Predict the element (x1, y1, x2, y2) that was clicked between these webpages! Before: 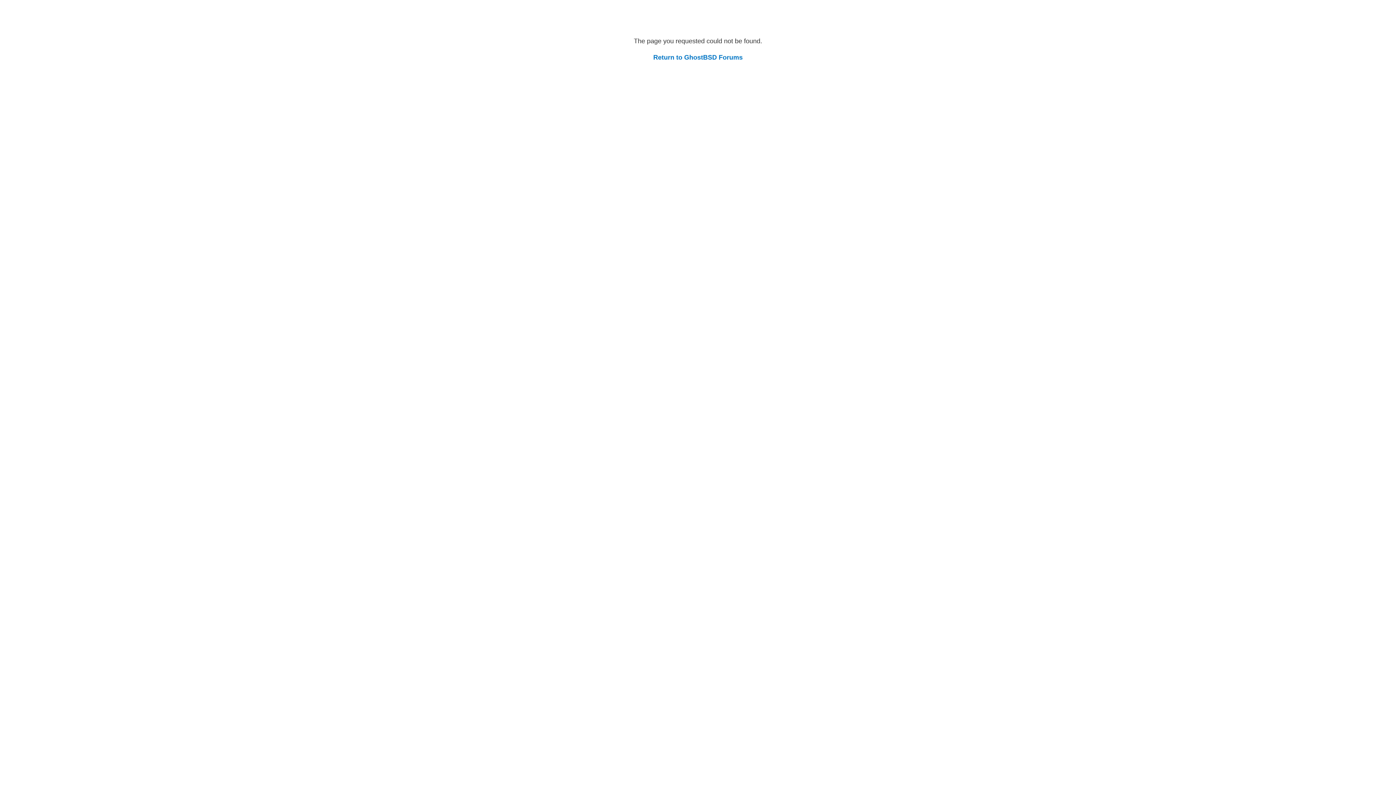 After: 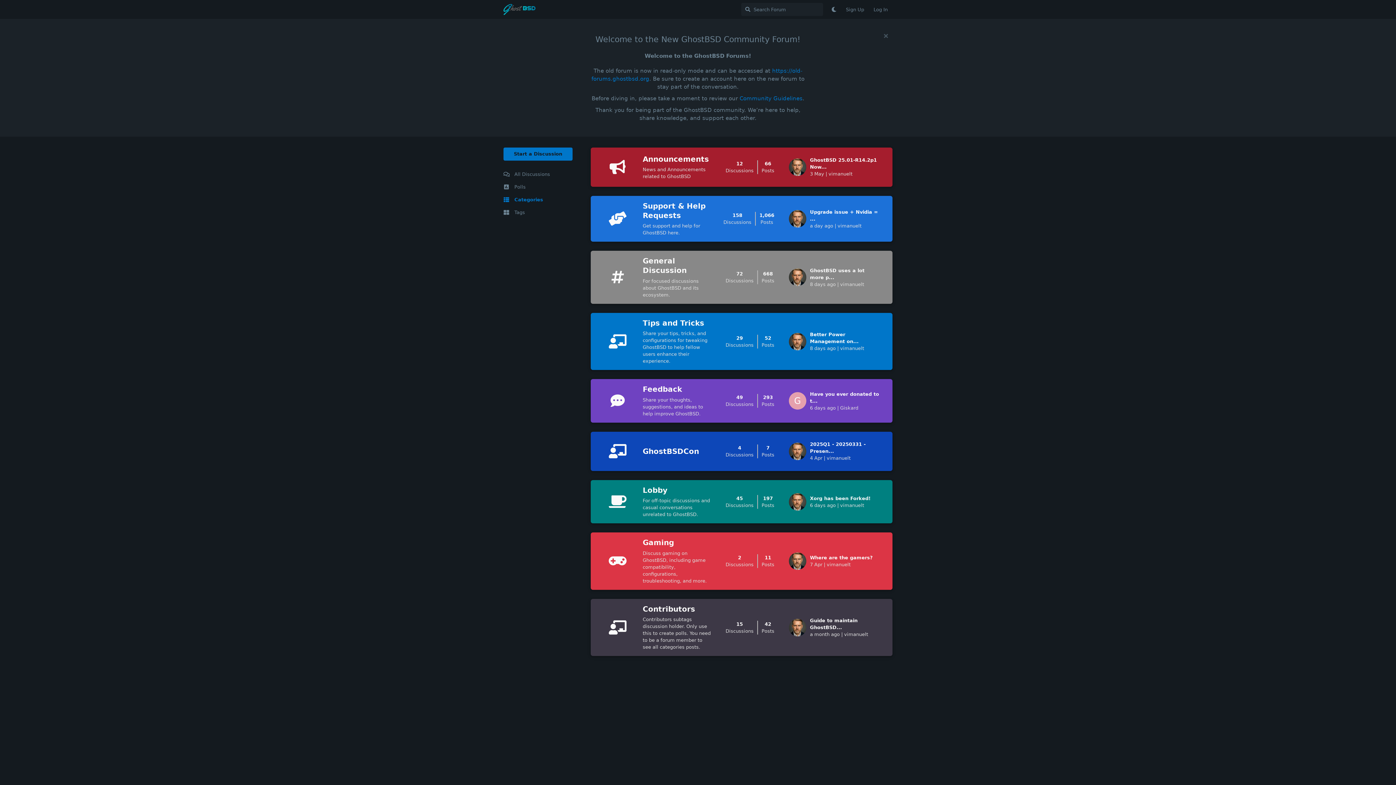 Action: bbox: (653, 53, 742, 61) label: Return to GhostBSD Forums